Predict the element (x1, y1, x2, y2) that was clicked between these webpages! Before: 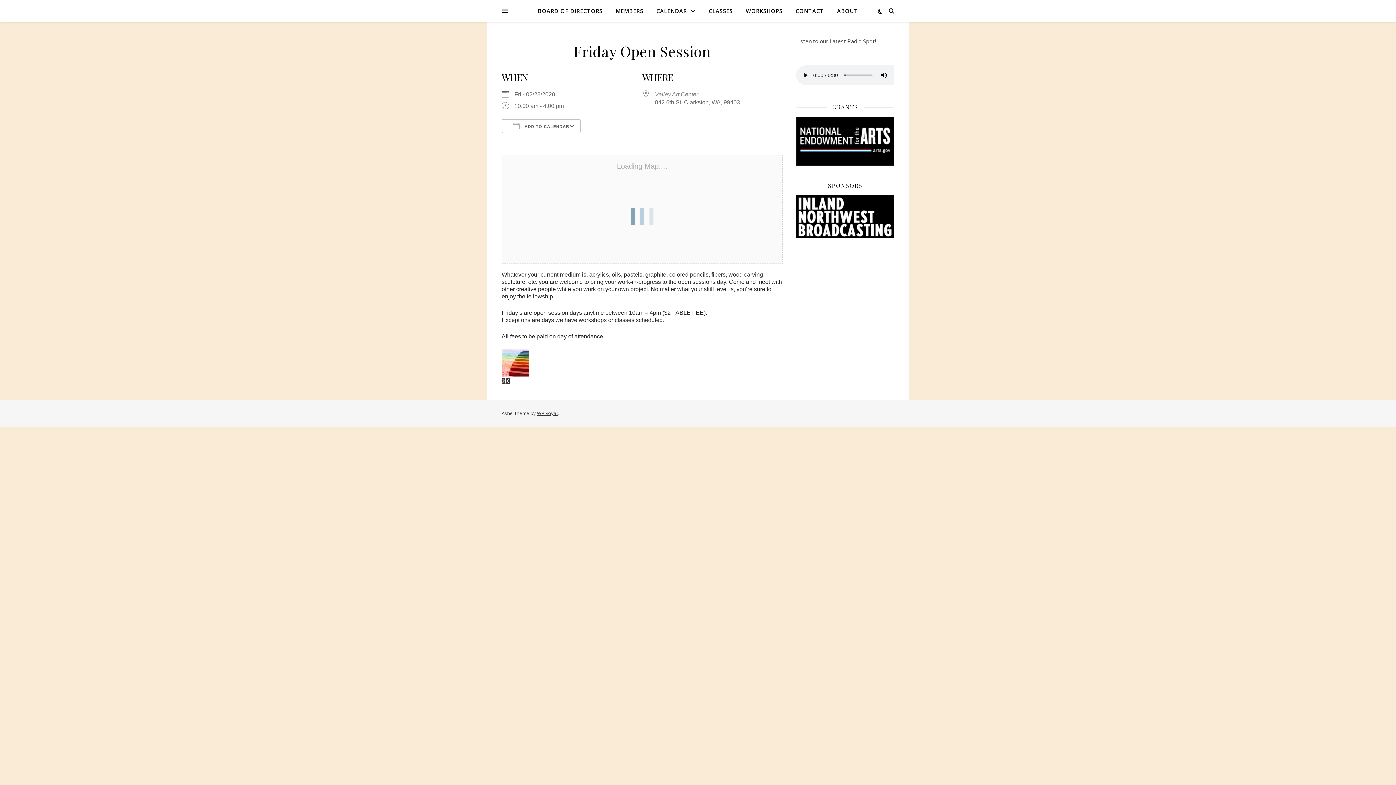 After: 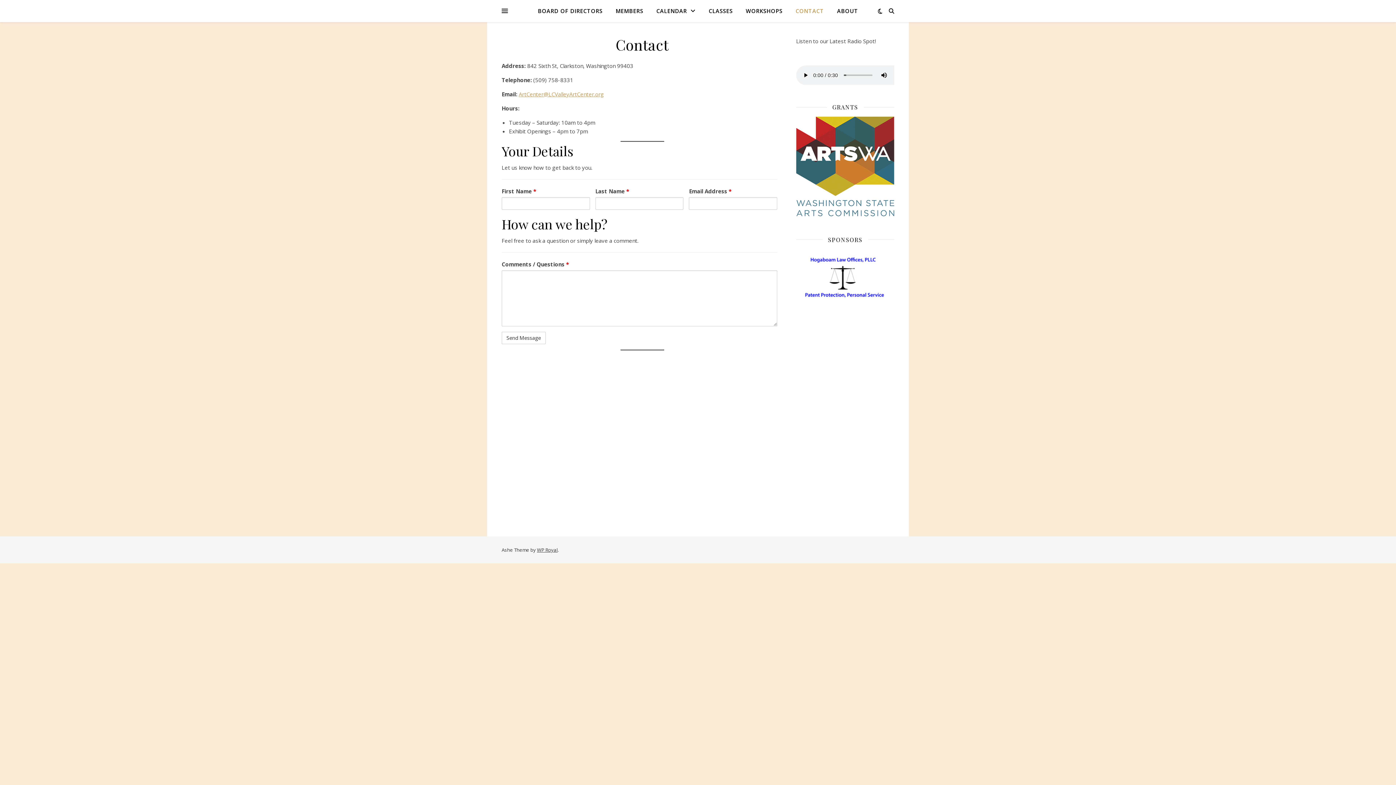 Action: label: CONTACT bbox: (790, 0, 830, 21)